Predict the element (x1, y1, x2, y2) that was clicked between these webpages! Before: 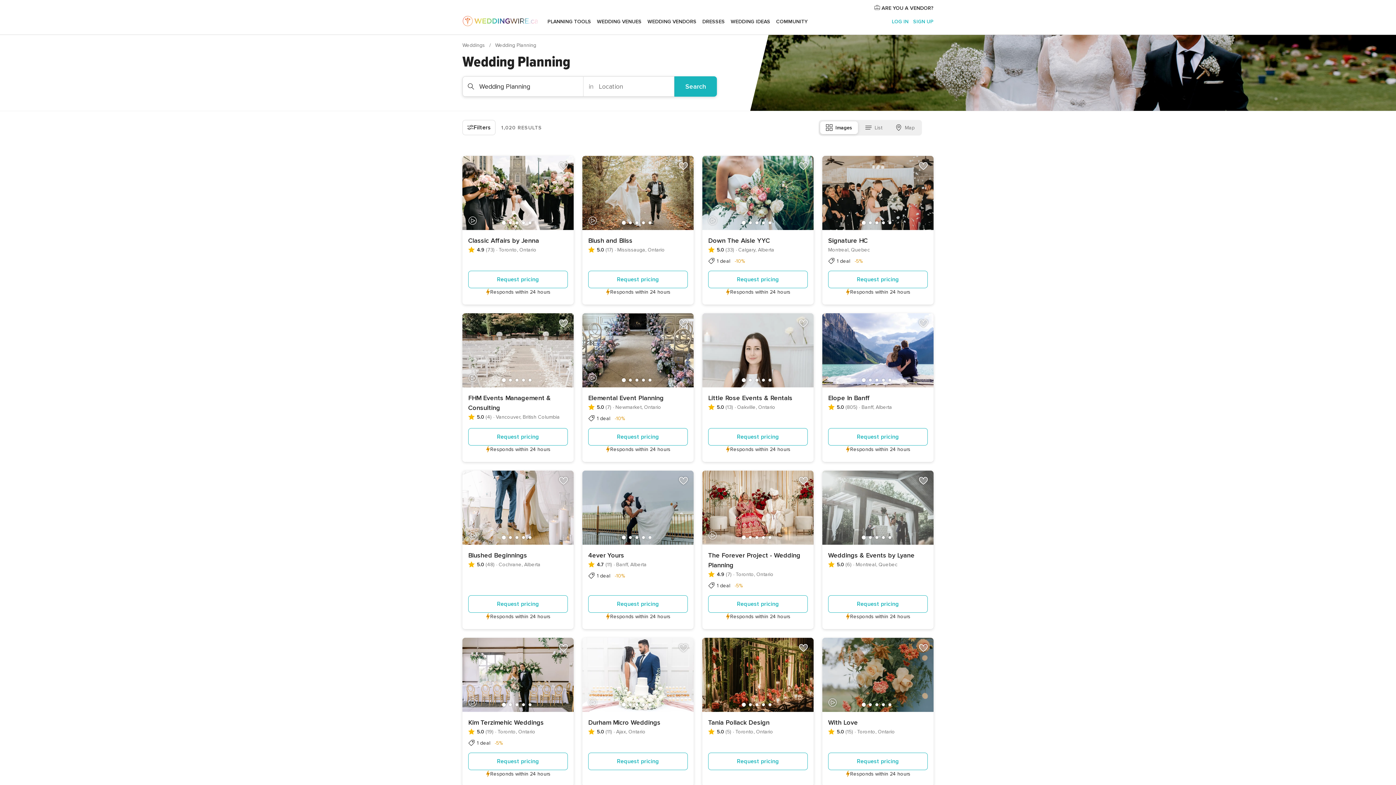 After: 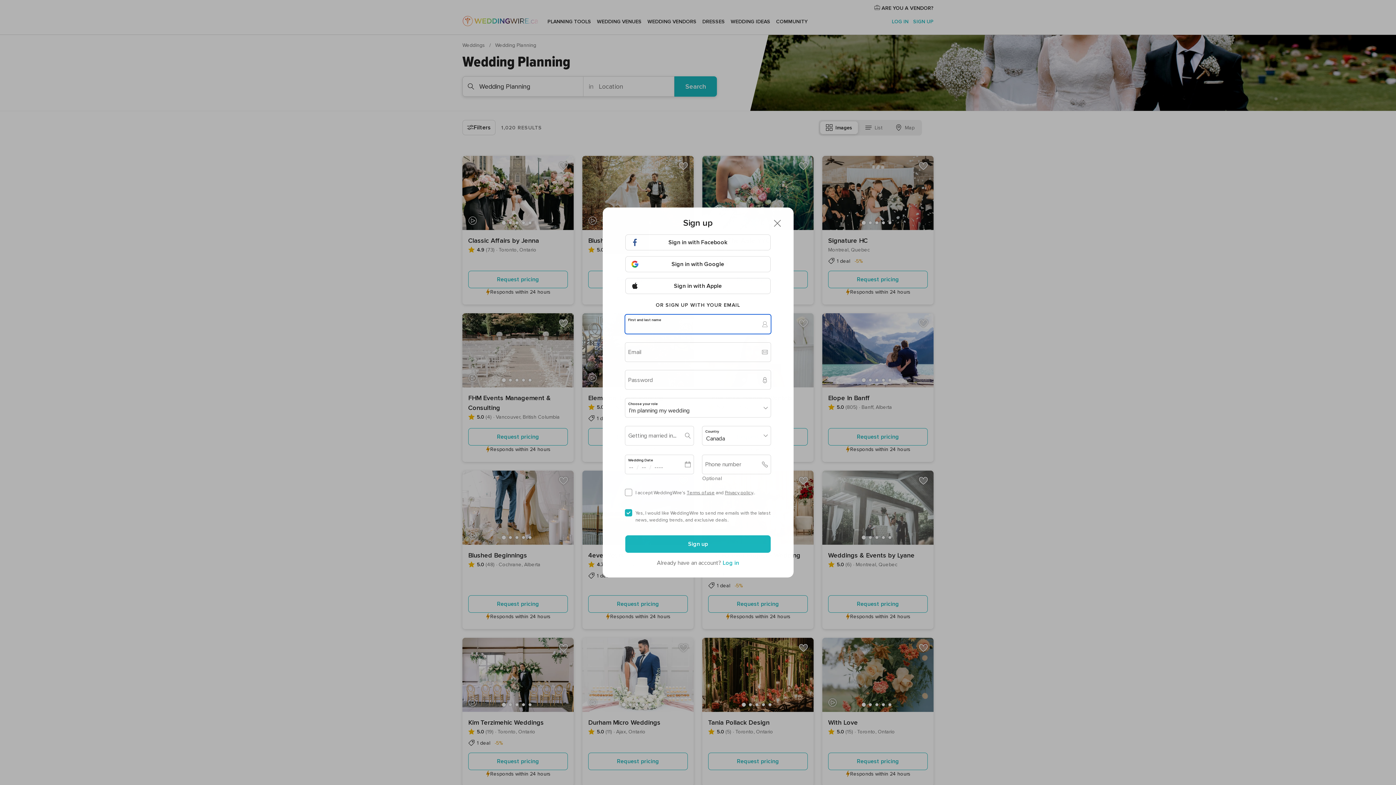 Action: label: Add vendor to Favorites bbox: (796, 316, 810, 330)